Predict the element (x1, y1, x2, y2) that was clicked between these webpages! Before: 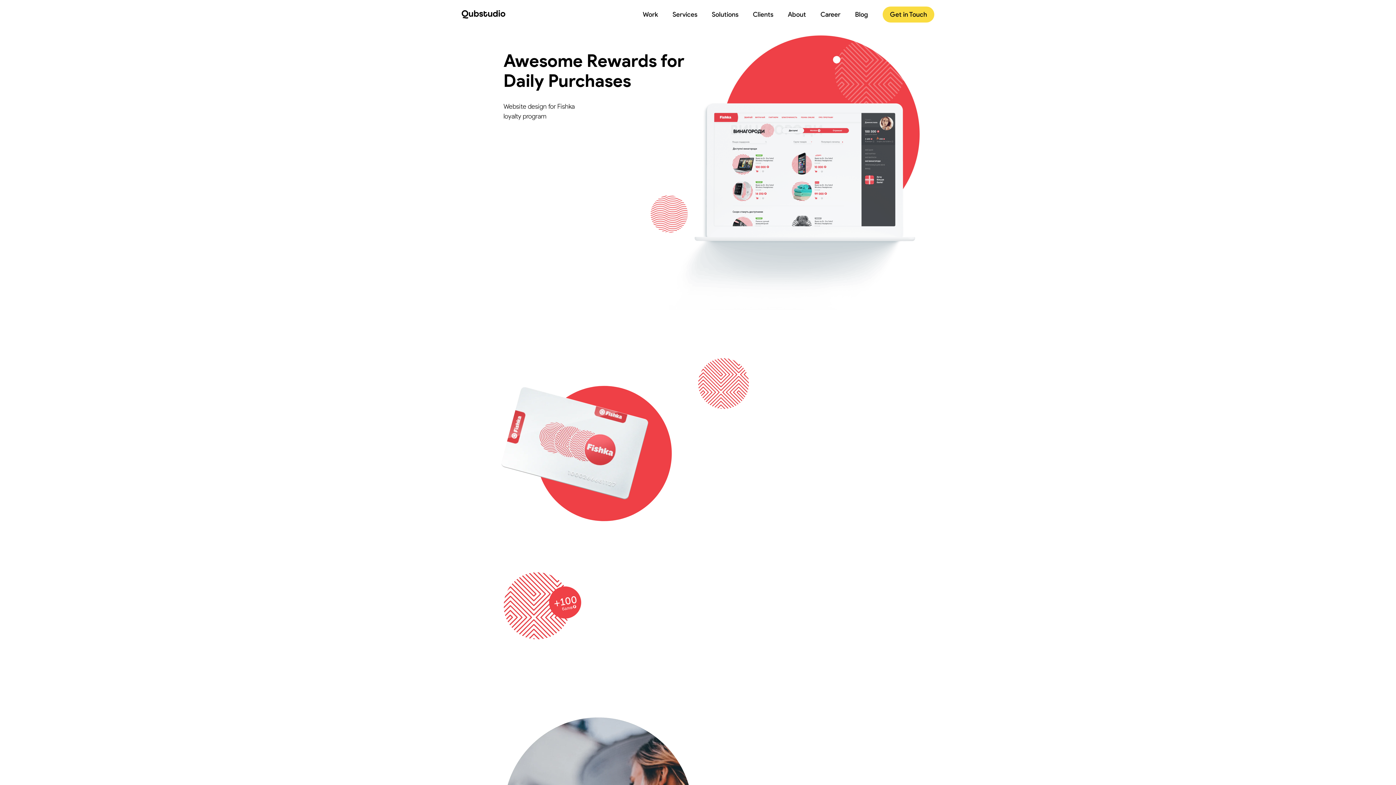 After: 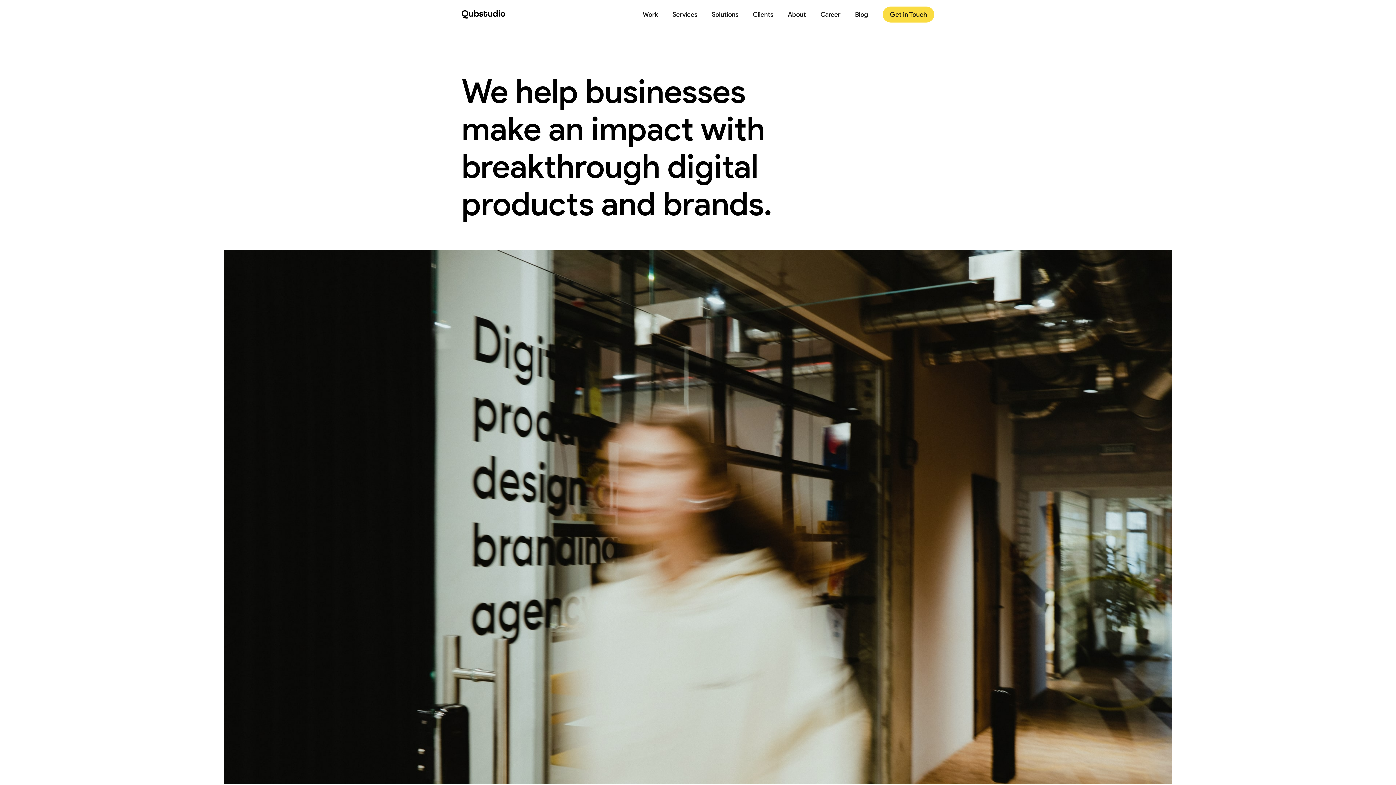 Action: label: About bbox: (788, 9, 806, 19)